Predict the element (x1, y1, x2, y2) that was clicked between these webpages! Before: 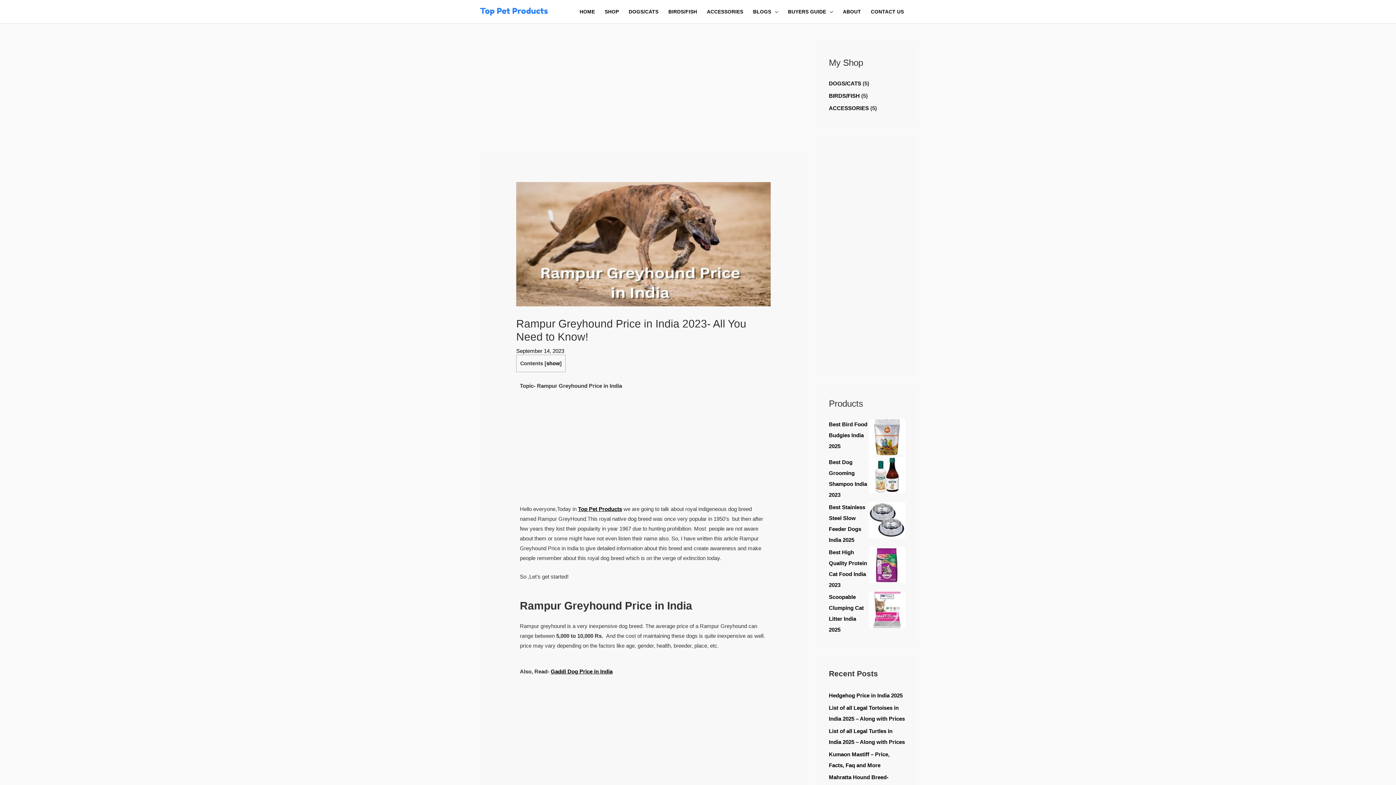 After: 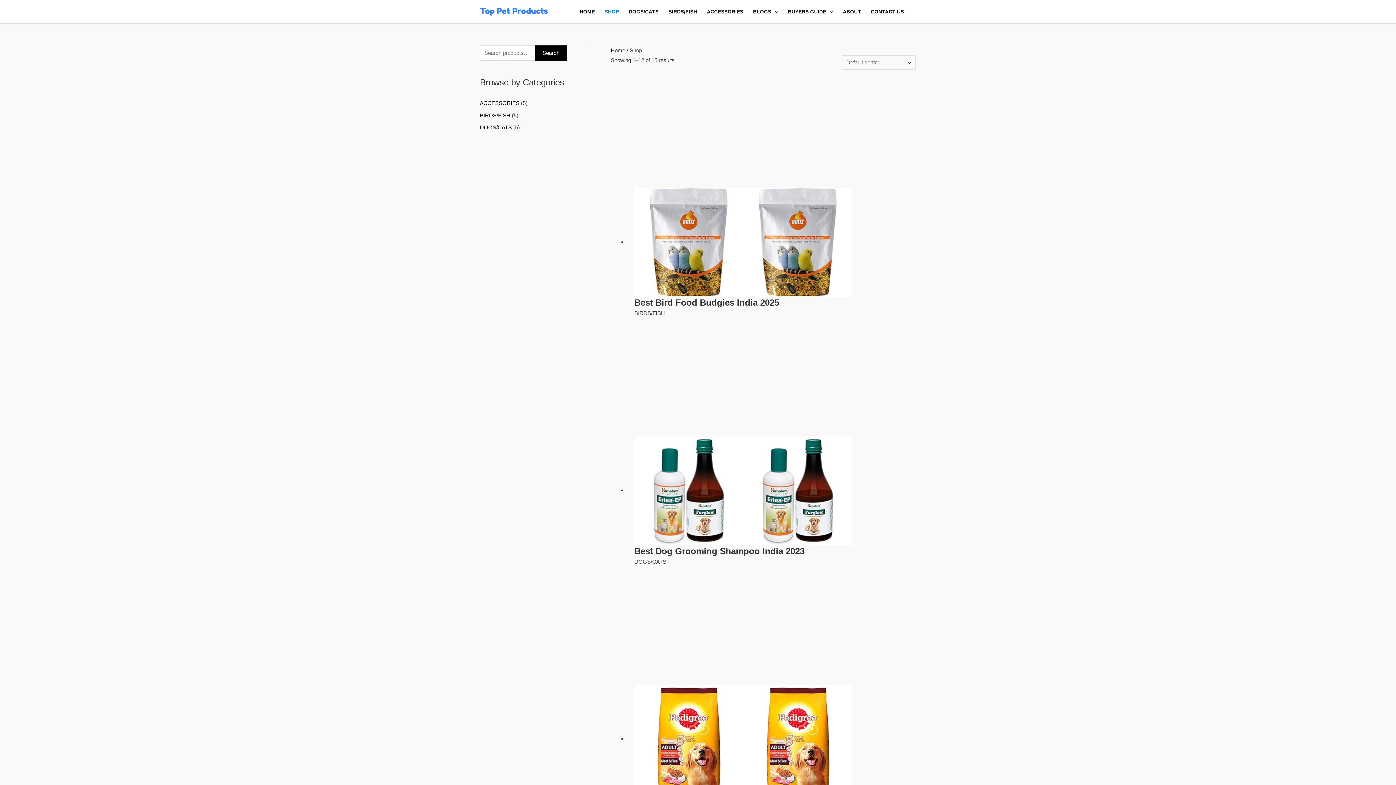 Action: bbox: (600, 5, 624, 17) label: SHOP